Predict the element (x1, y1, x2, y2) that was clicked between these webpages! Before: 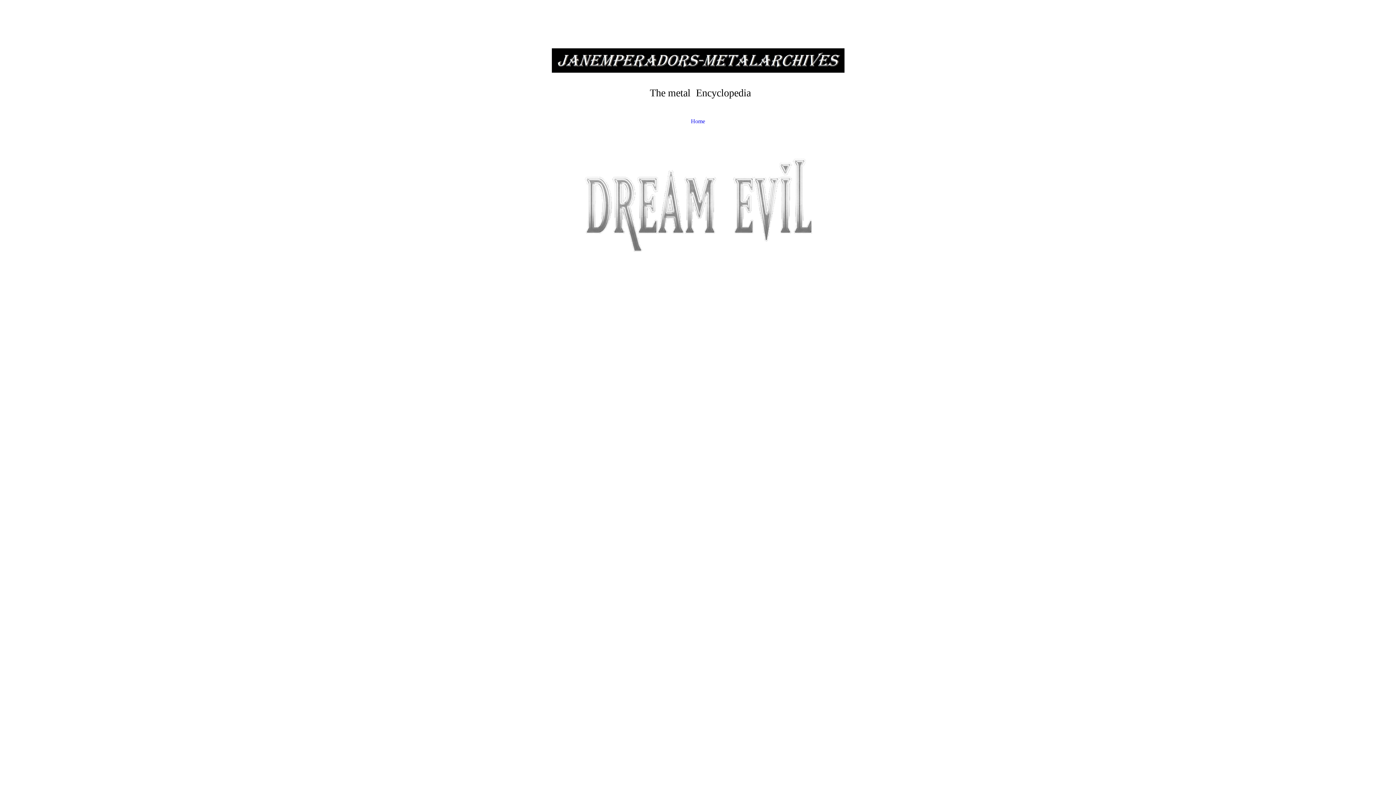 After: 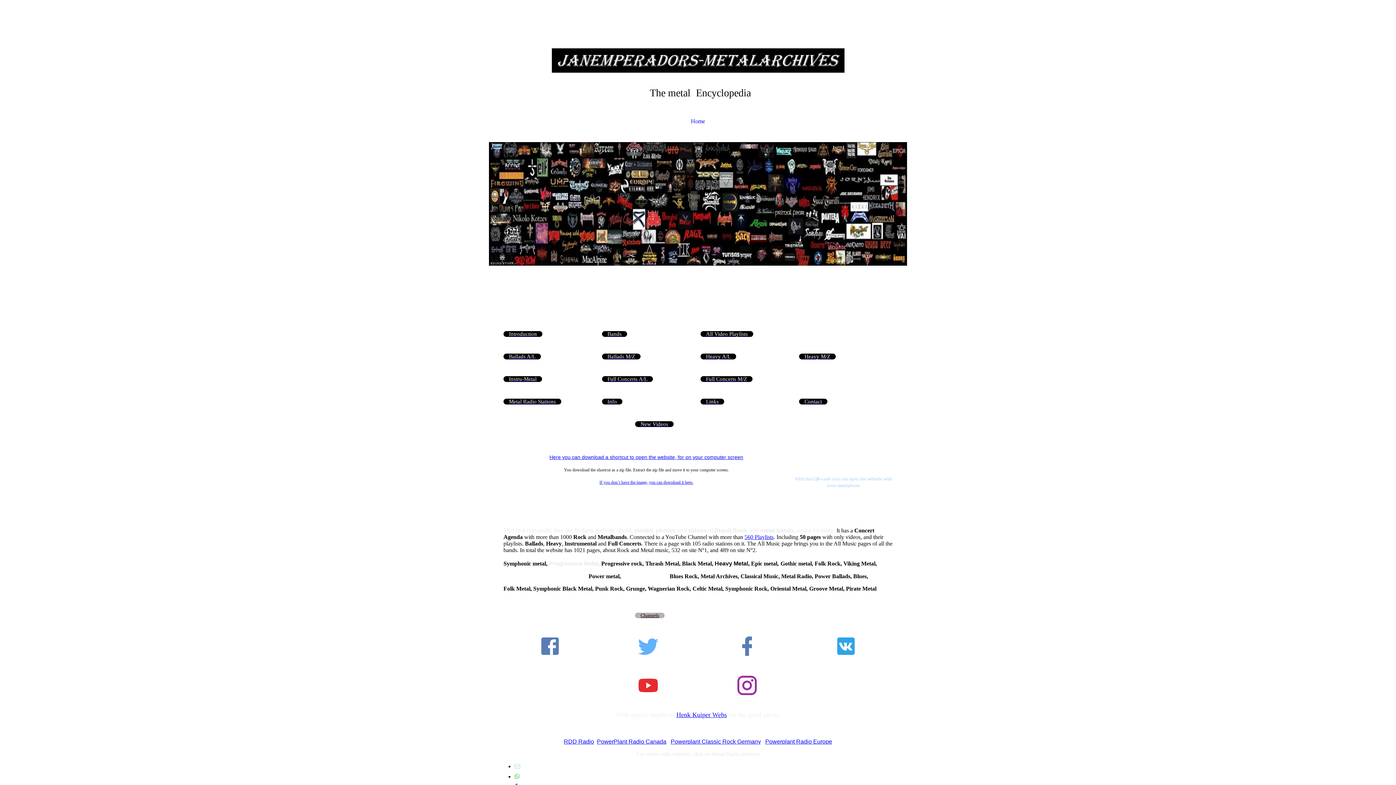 Action: bbox: (685, 113, 710, 129) label: Home